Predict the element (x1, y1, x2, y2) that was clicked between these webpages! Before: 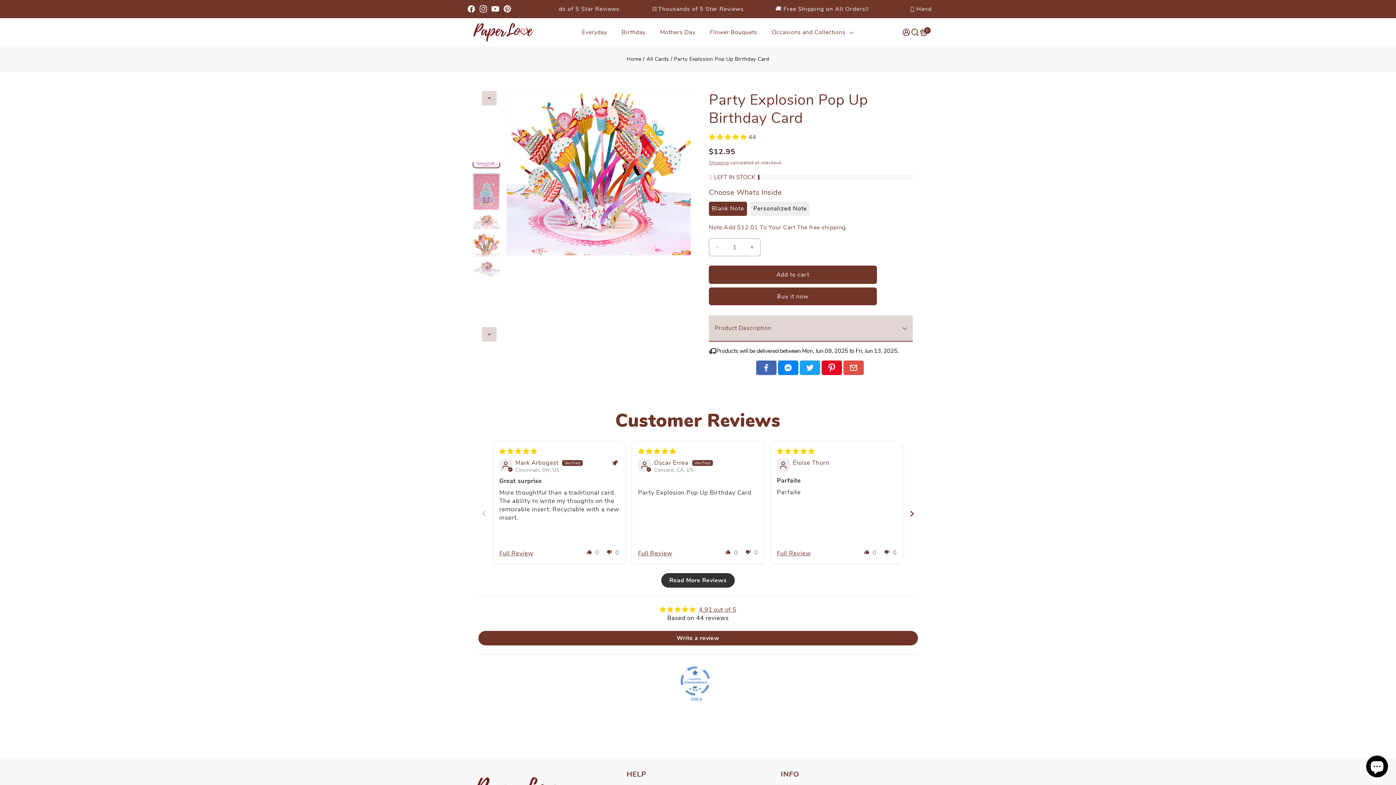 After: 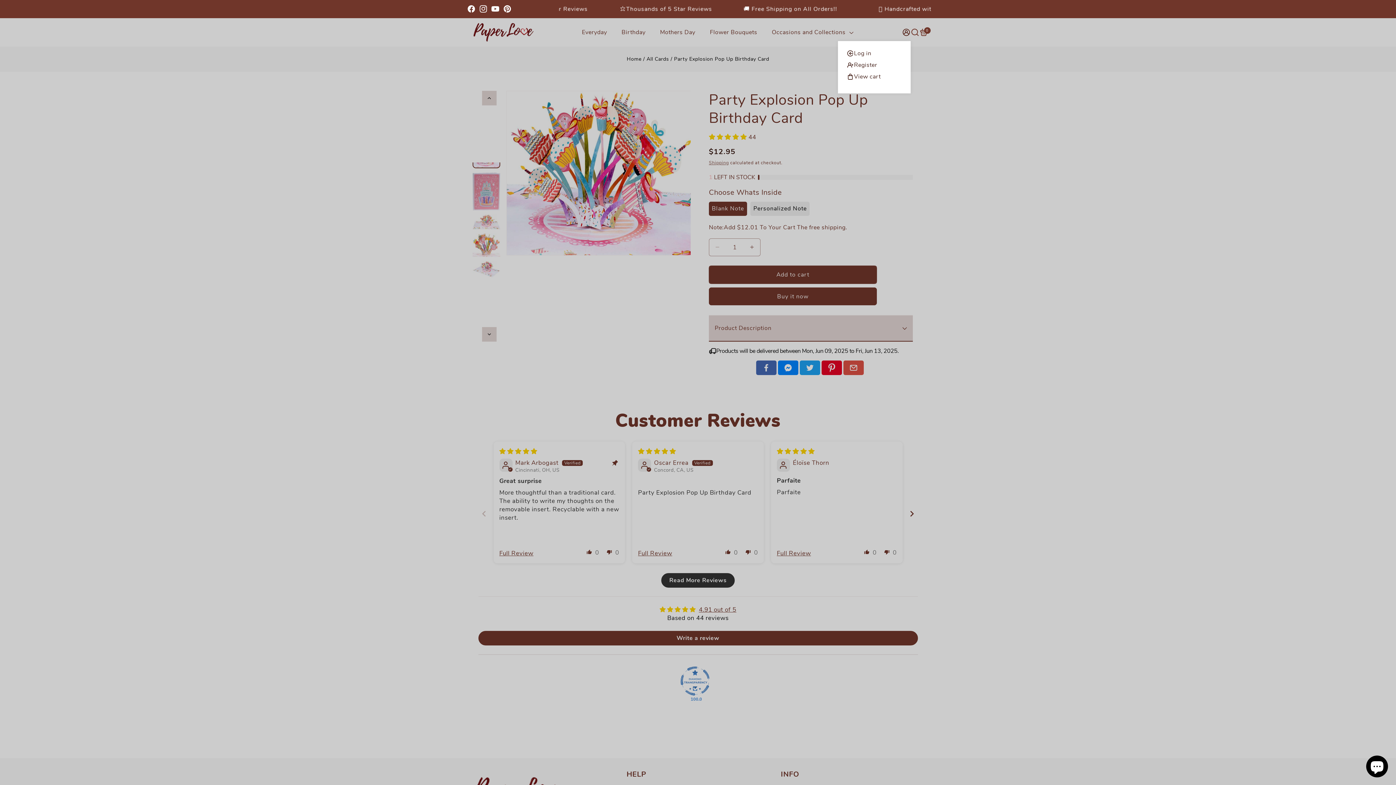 Action: label: user icon bbox: (902, 28, 910, 36)